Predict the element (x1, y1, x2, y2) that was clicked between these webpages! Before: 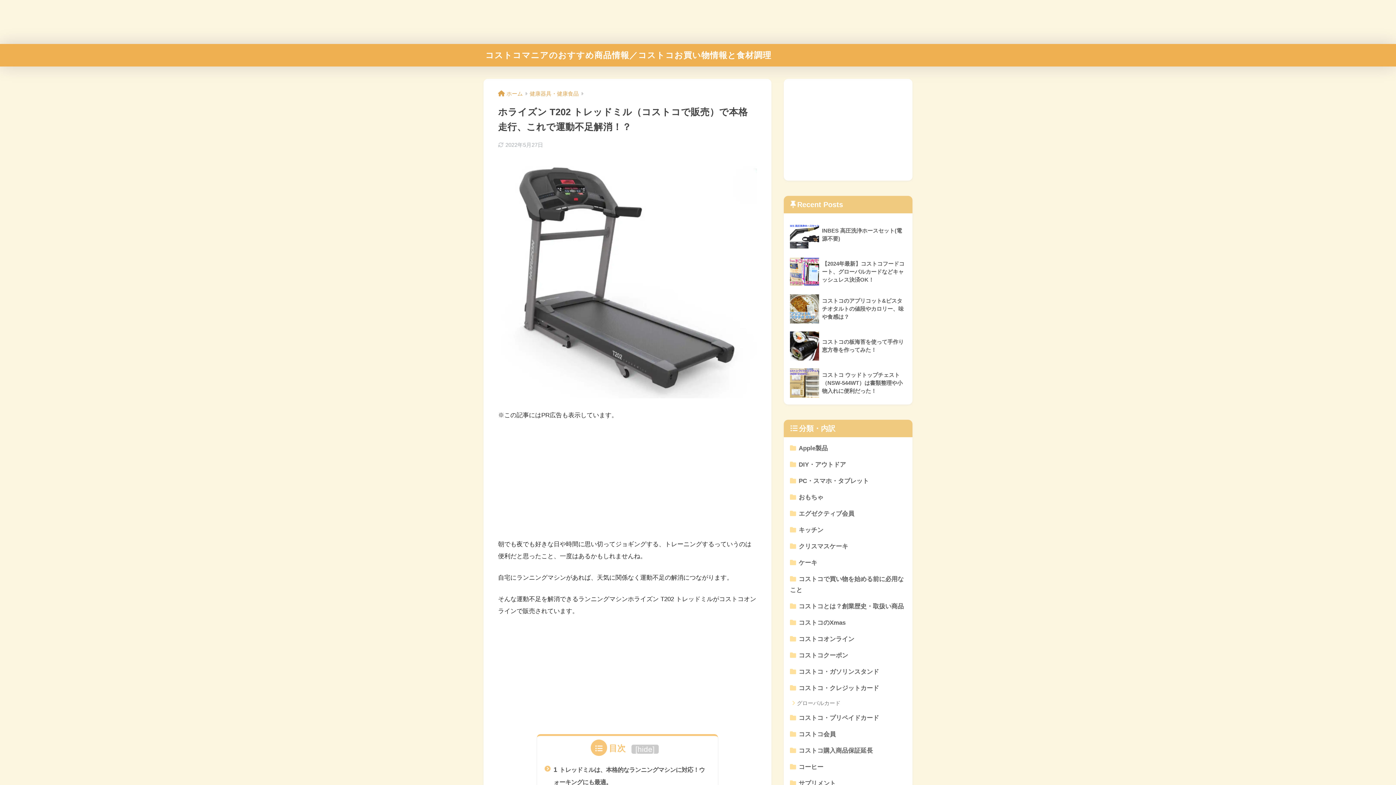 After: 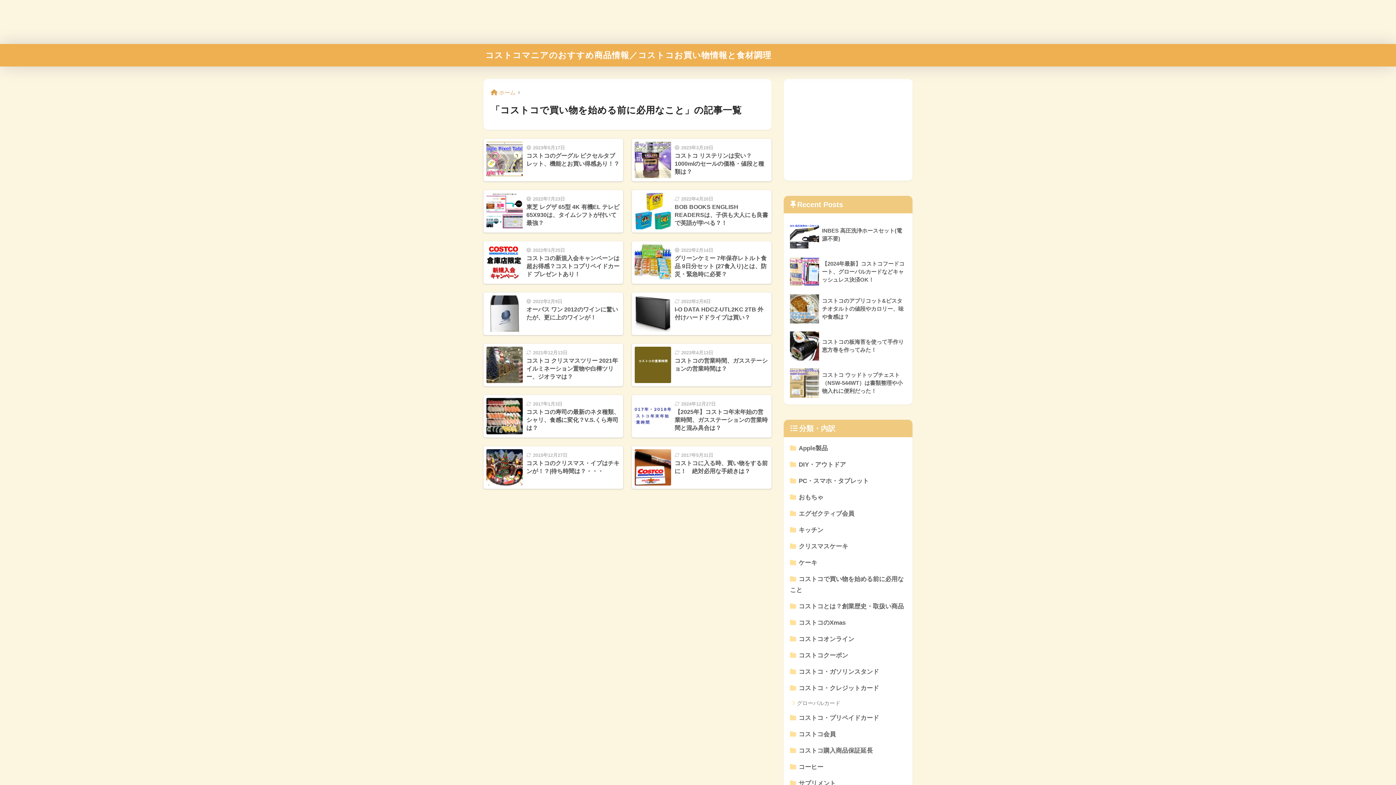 Action: label: コストコで買い物を始める前に必用なこと bbox: (787, 571, 909, 598)